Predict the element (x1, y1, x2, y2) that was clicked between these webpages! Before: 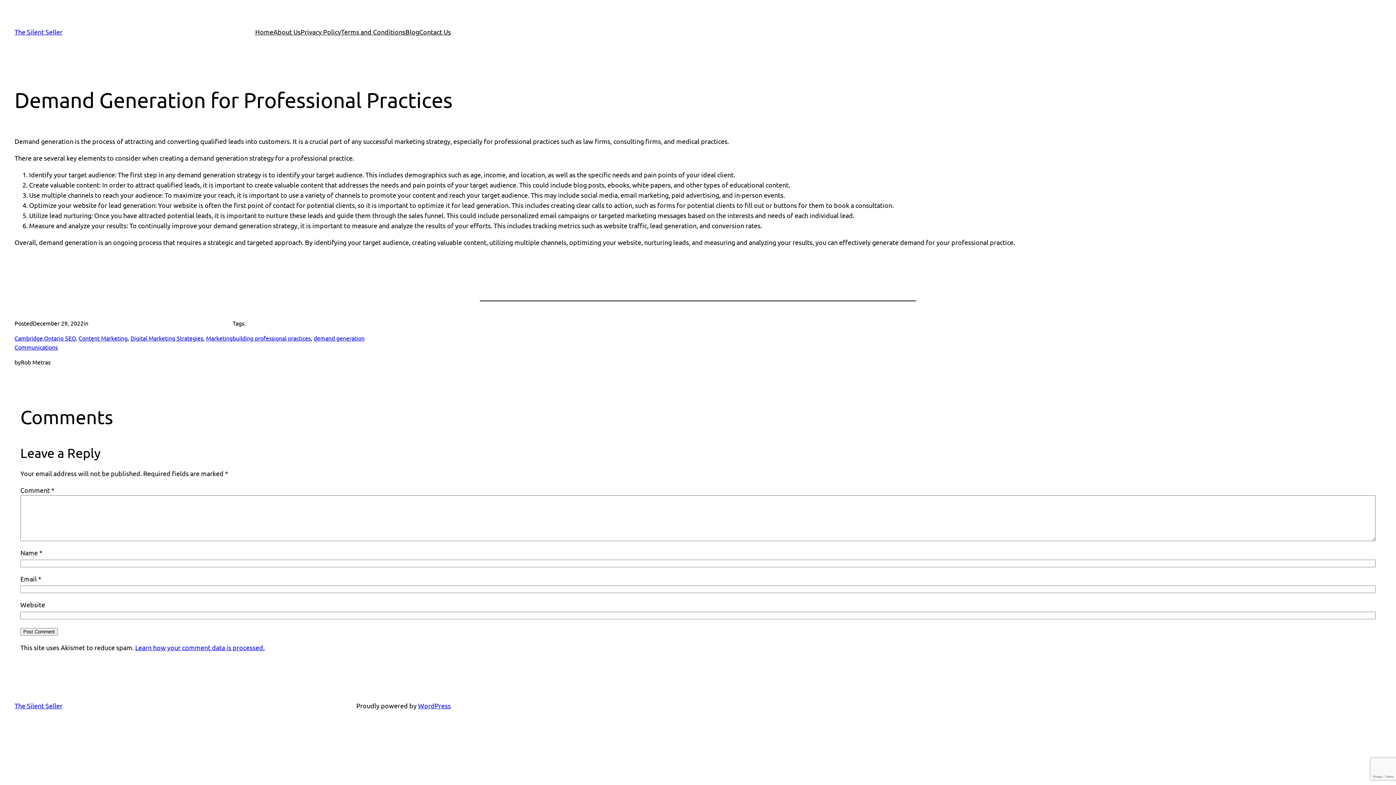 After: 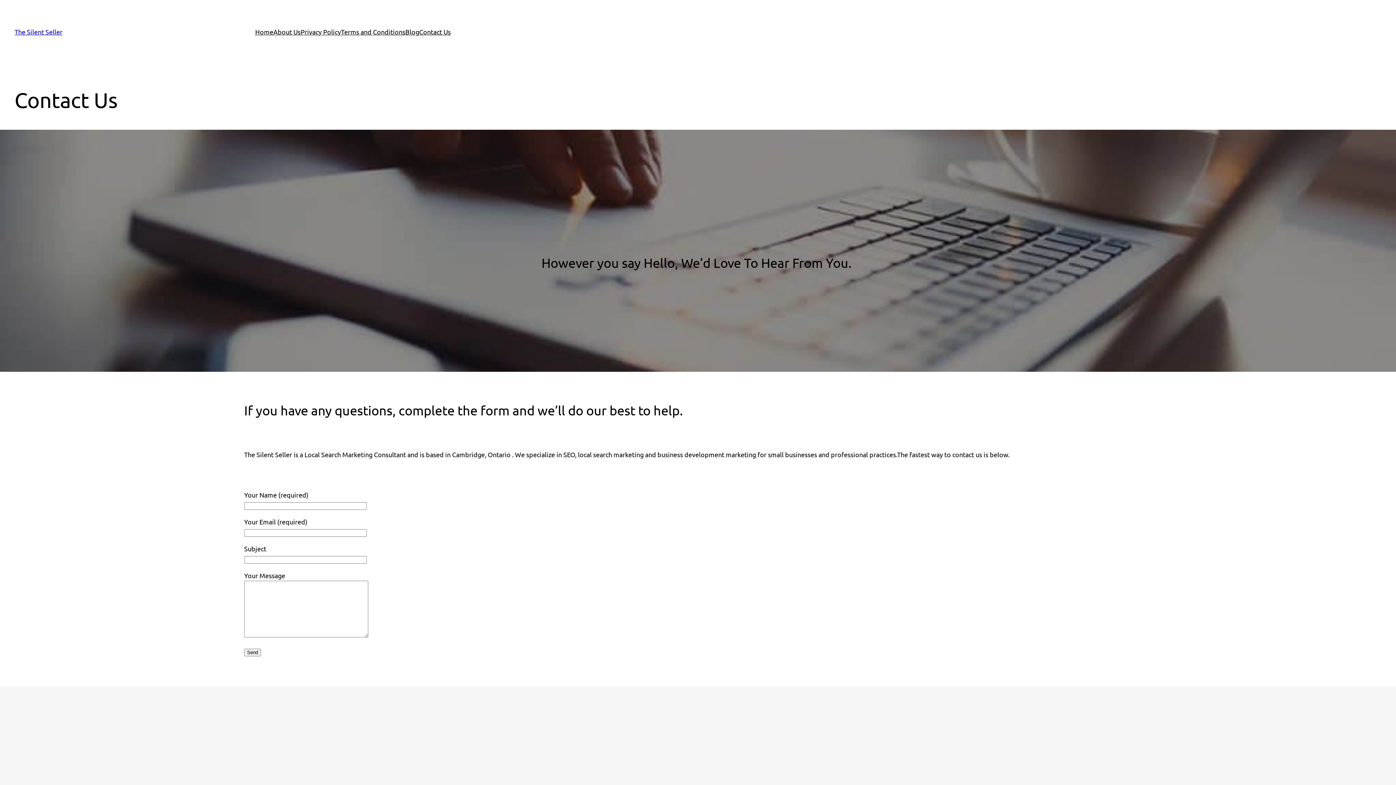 Action: label: Contact Us bbox: (419, 26, 450, 37)